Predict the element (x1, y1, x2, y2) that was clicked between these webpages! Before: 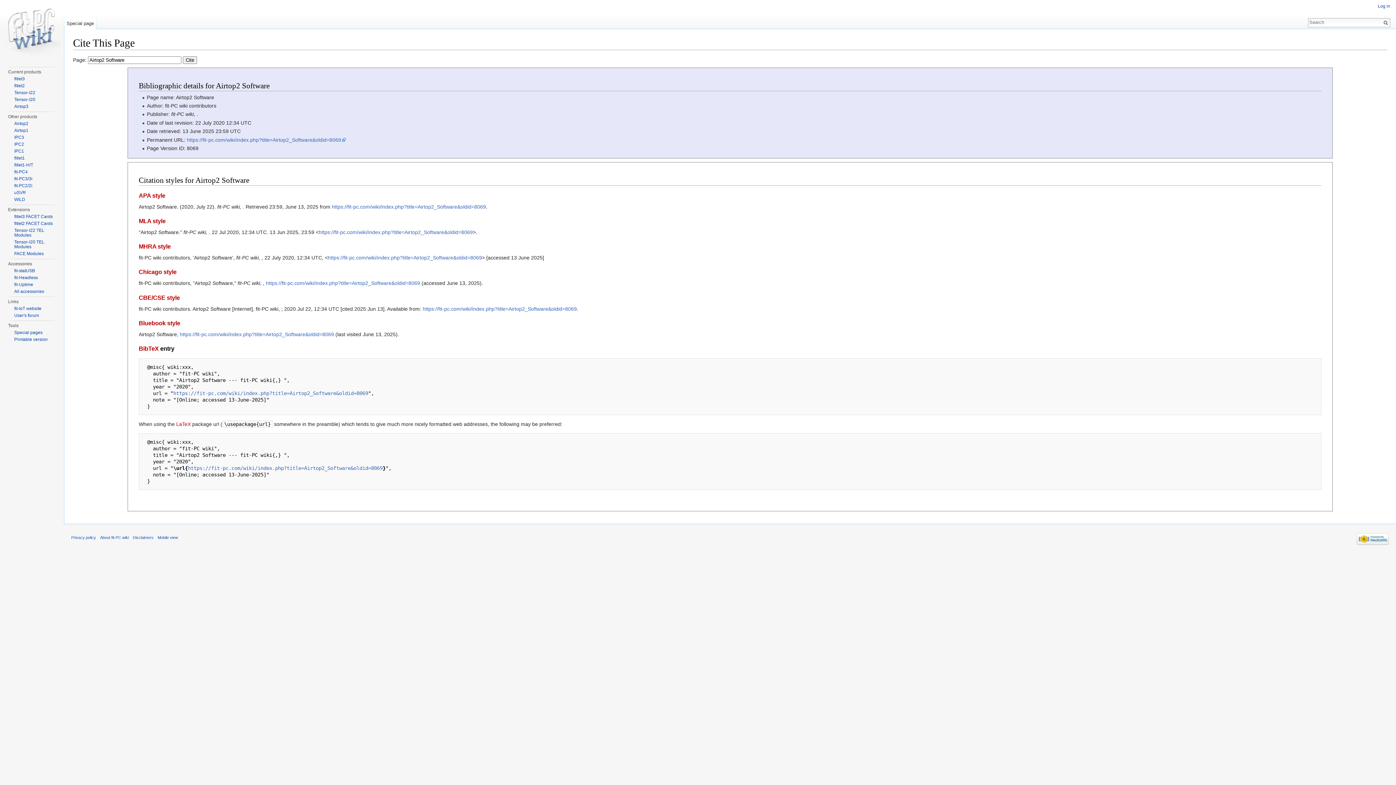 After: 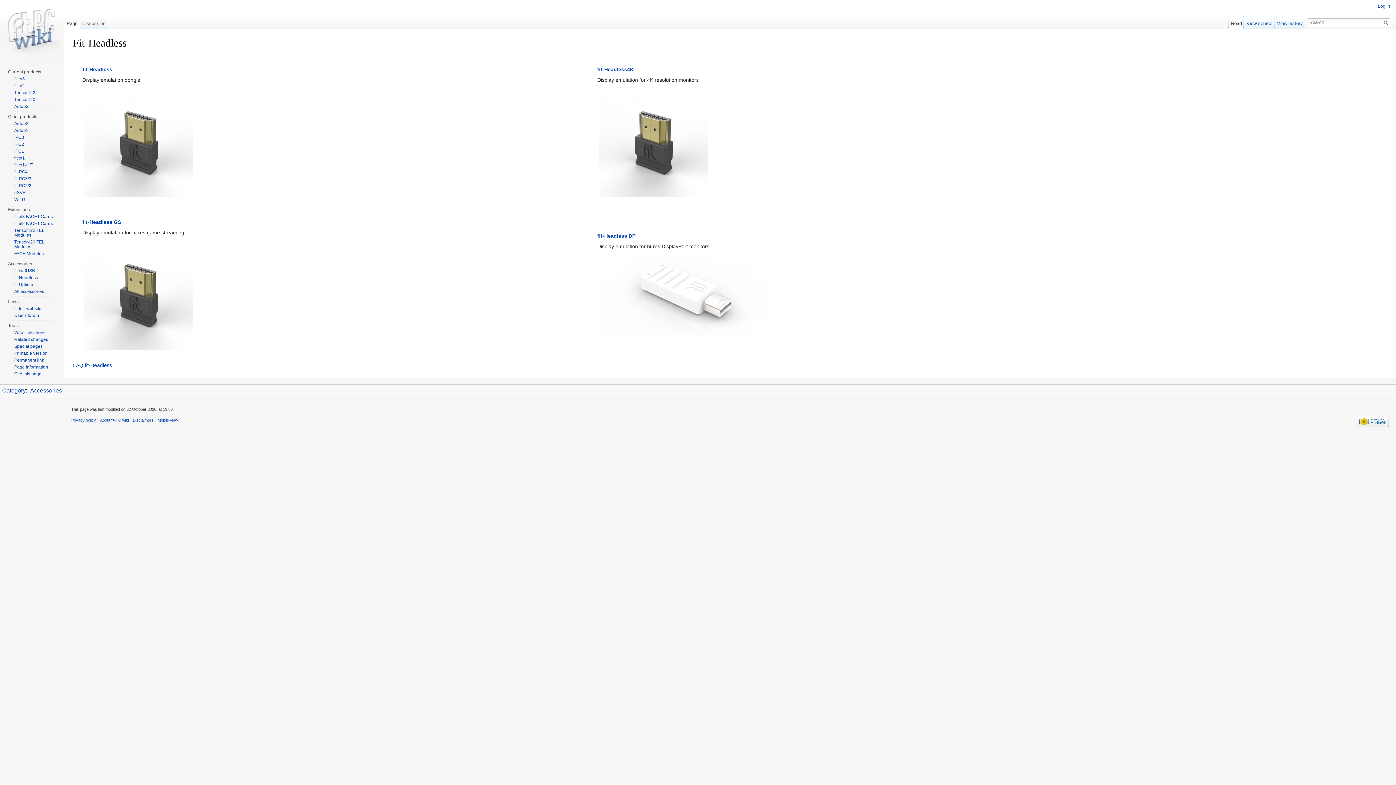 Action: label: fit-Headless bbox: (14, 275, 37, 280)